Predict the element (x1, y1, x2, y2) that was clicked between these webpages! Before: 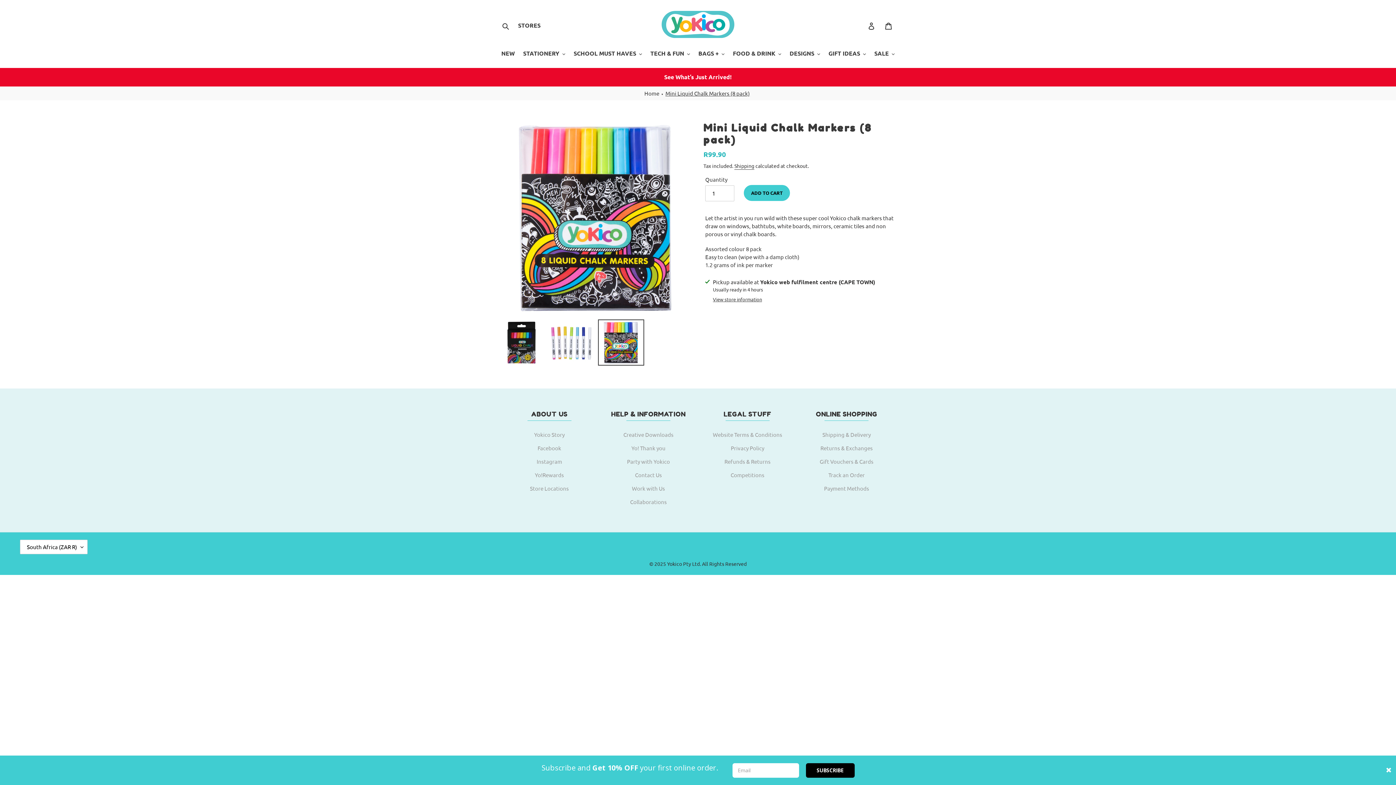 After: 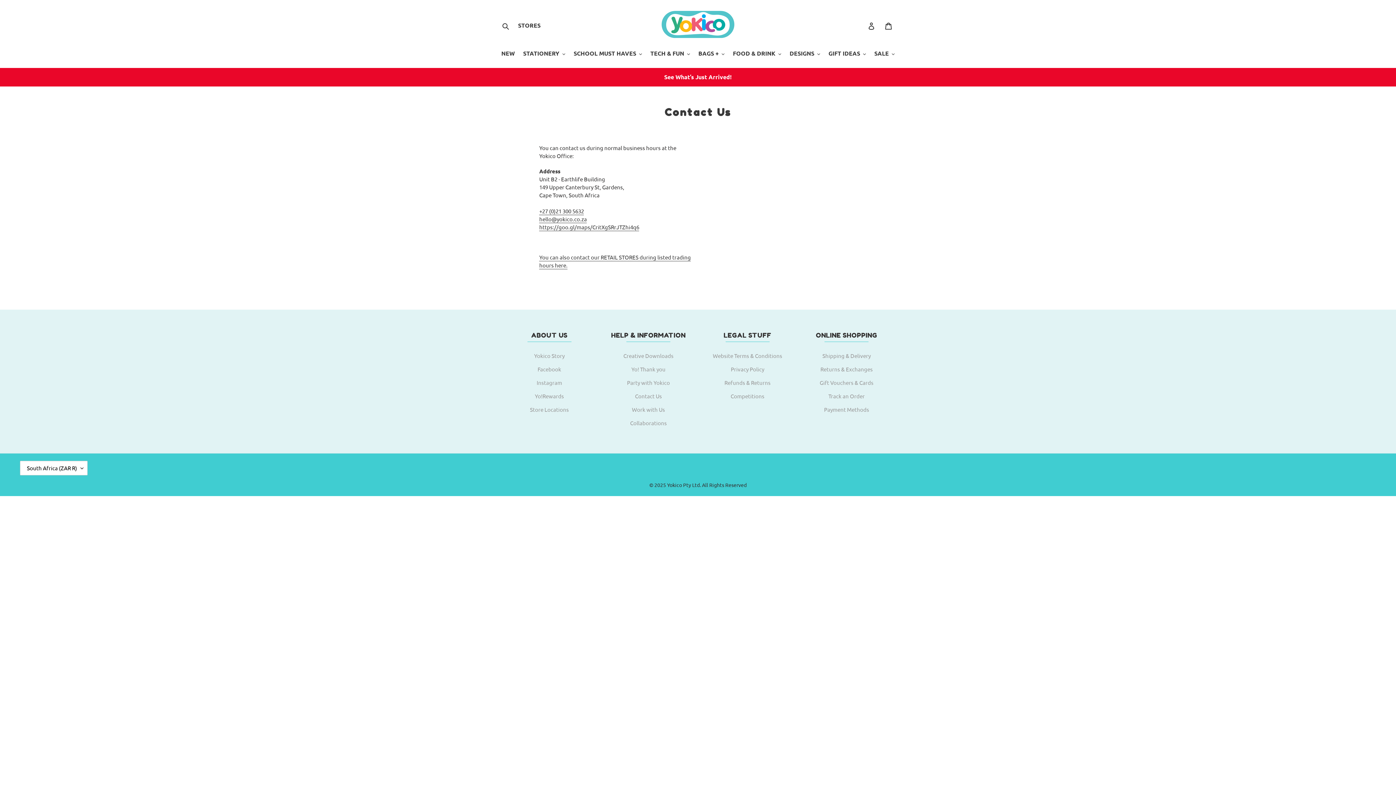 Action: bbox: (635, 471, 662, 478) label: Contact Us